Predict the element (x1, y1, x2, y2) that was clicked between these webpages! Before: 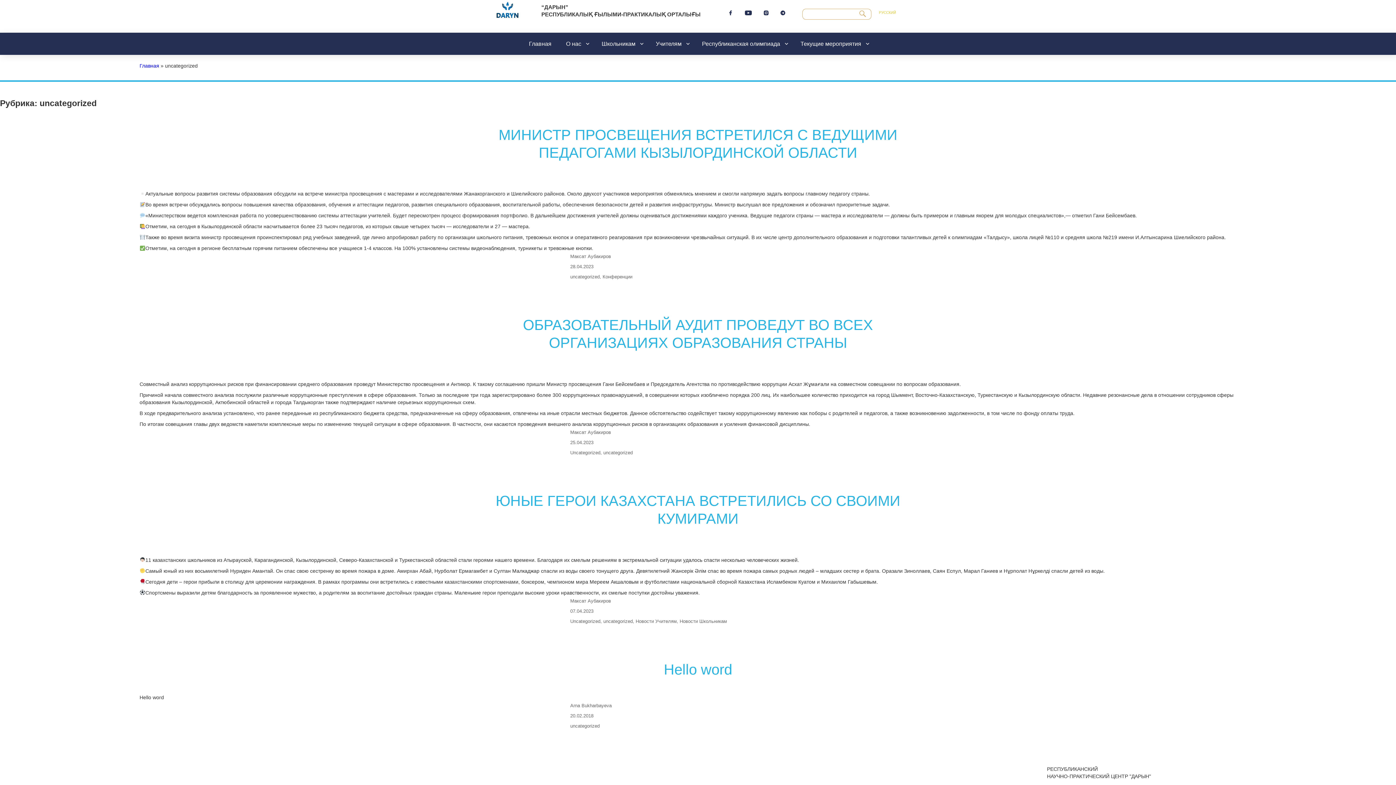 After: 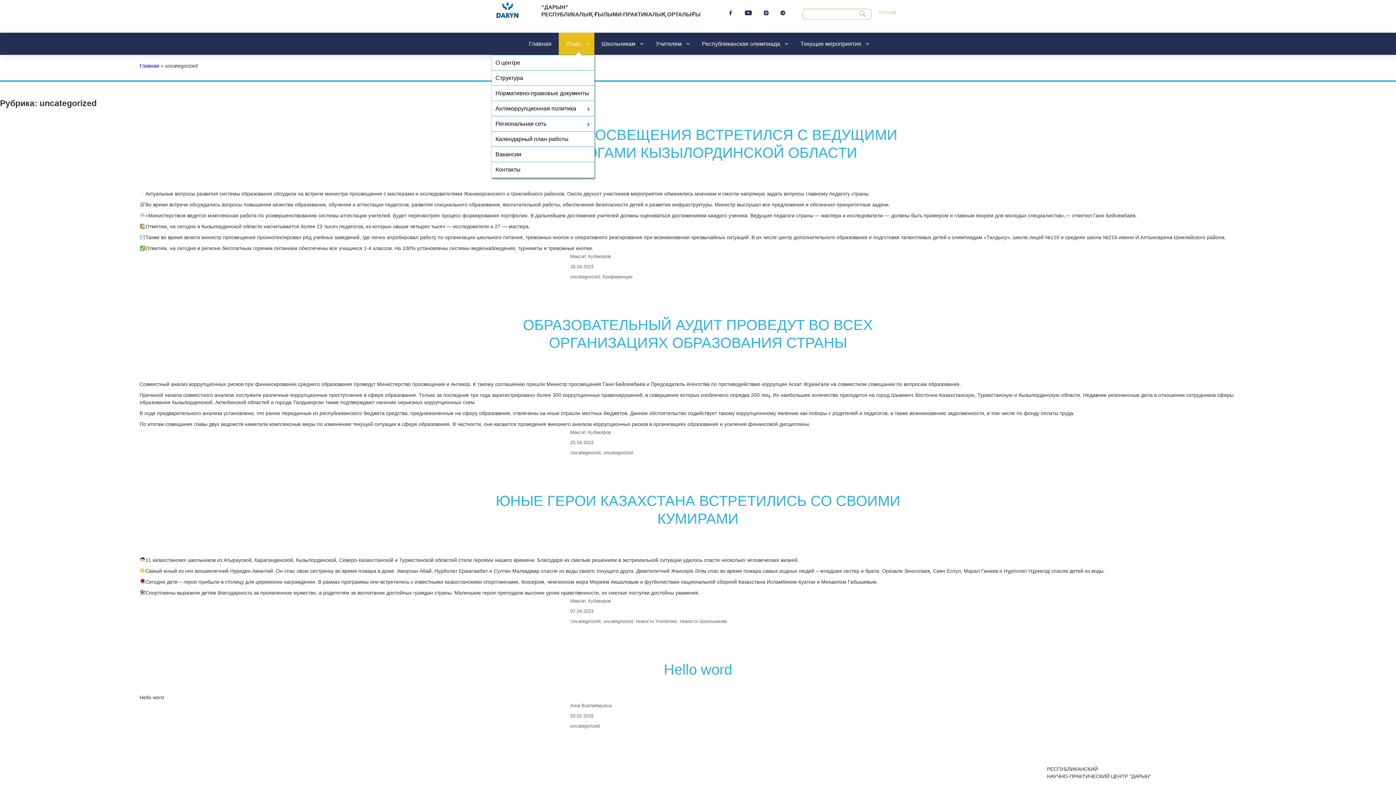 Action: label: О нас bbox: (558, 32, 594, 54)